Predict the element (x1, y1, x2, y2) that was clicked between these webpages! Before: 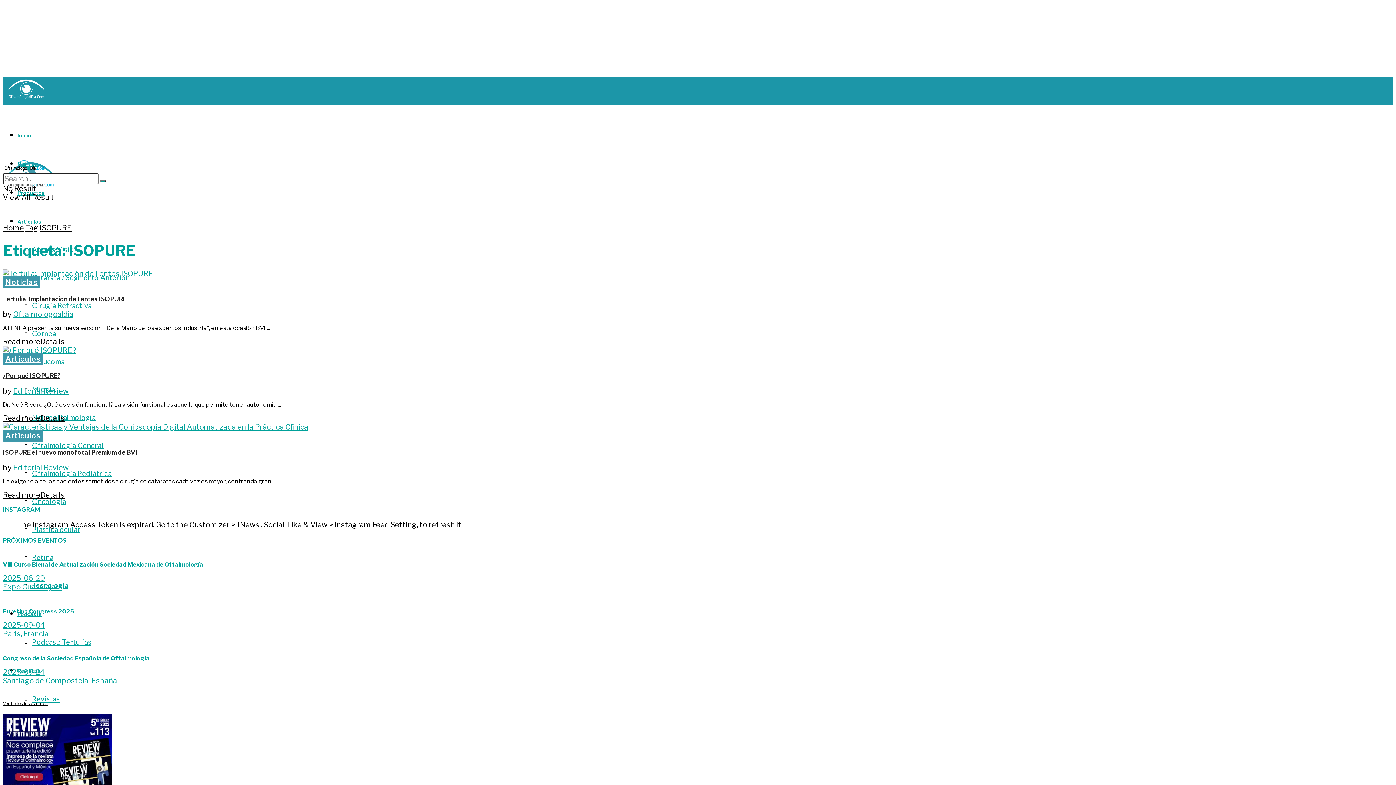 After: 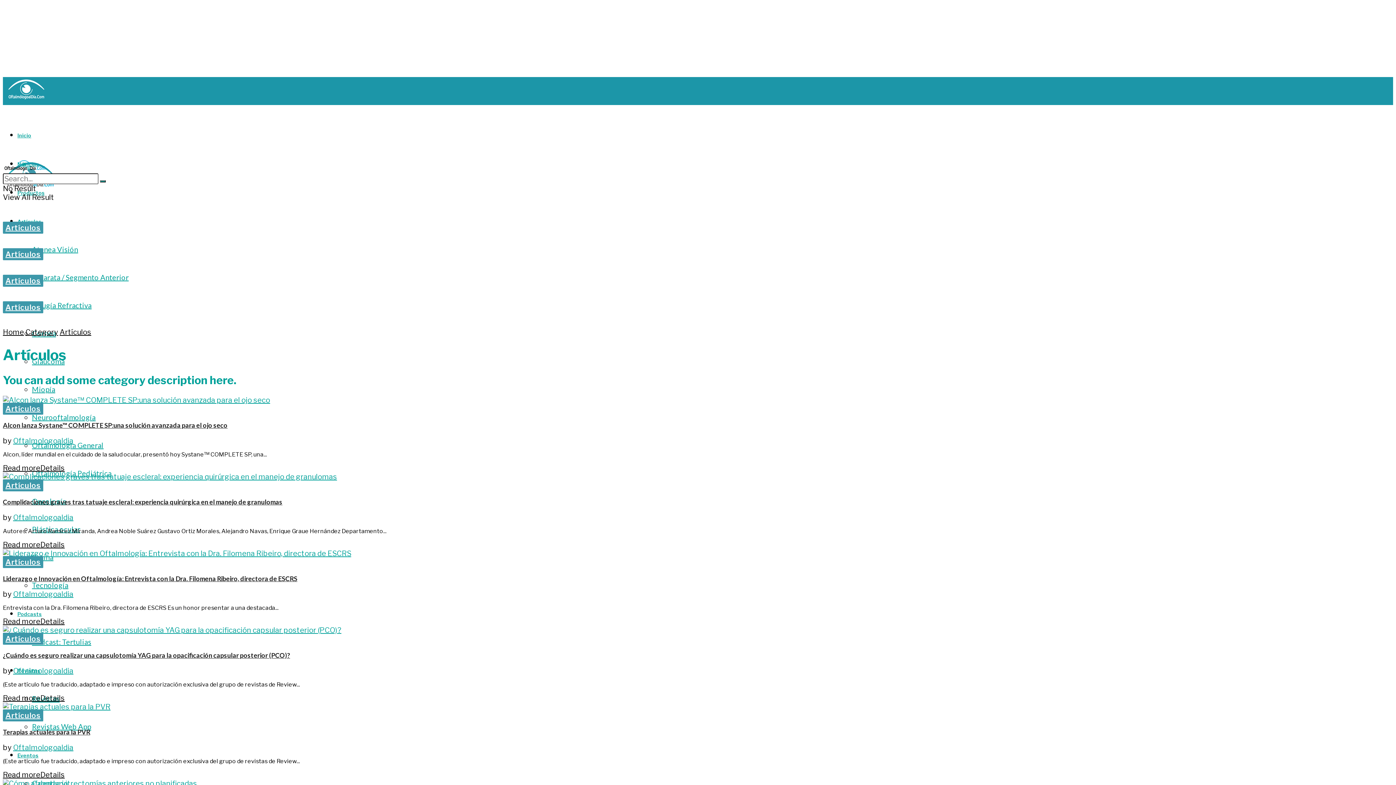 Action: bbox: (2, 429, 43, 441) label: Artículos